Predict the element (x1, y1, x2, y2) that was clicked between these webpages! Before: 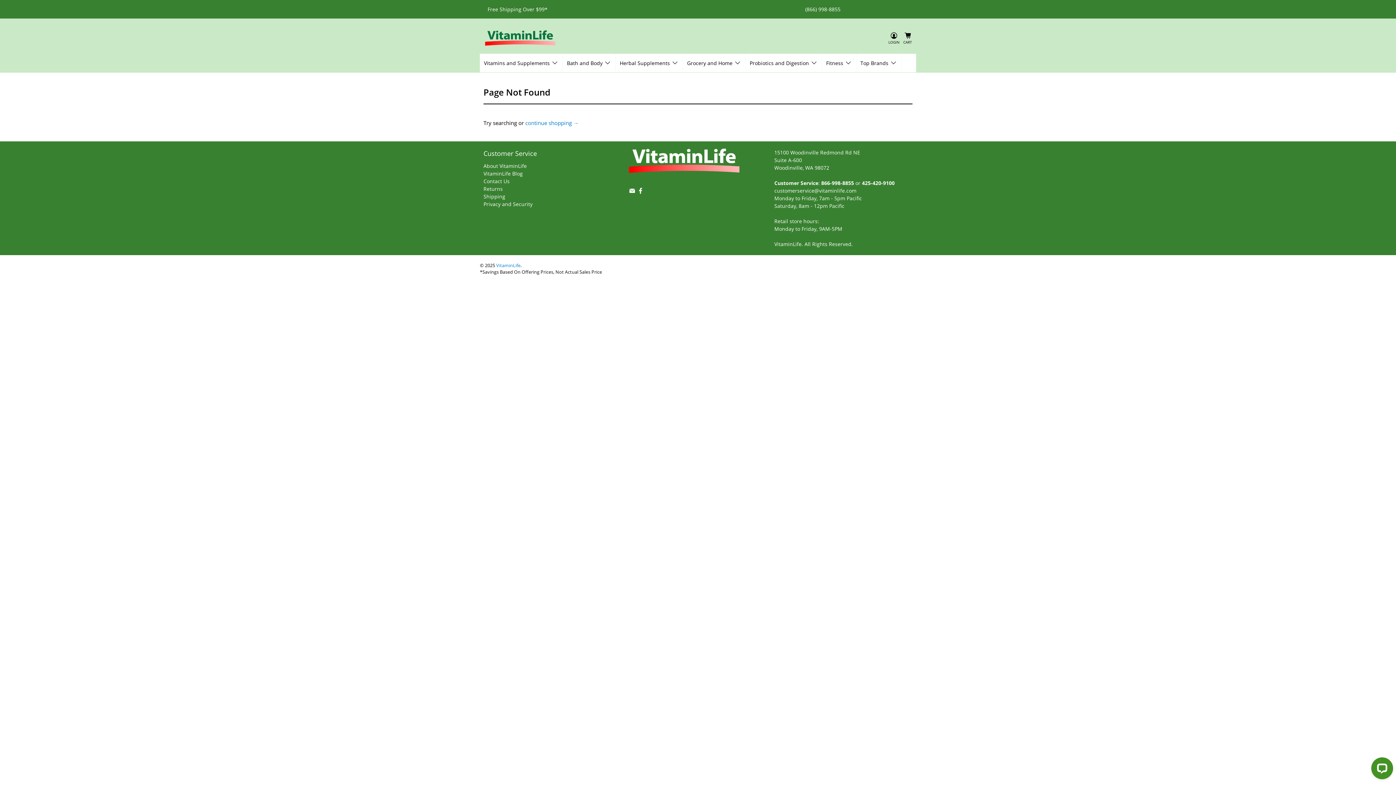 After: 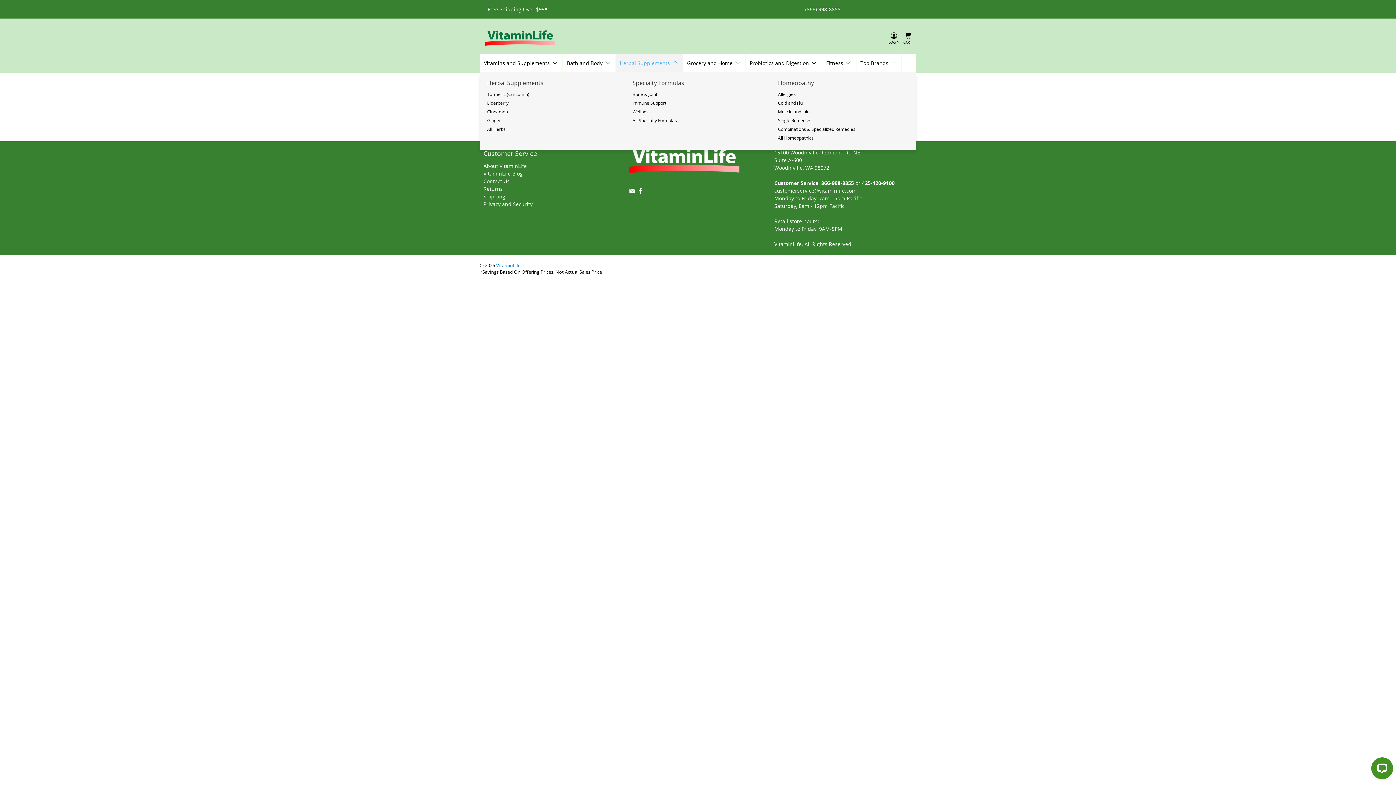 Action: bbox: (615, 53, 683, 72) label: Herbal Supplements